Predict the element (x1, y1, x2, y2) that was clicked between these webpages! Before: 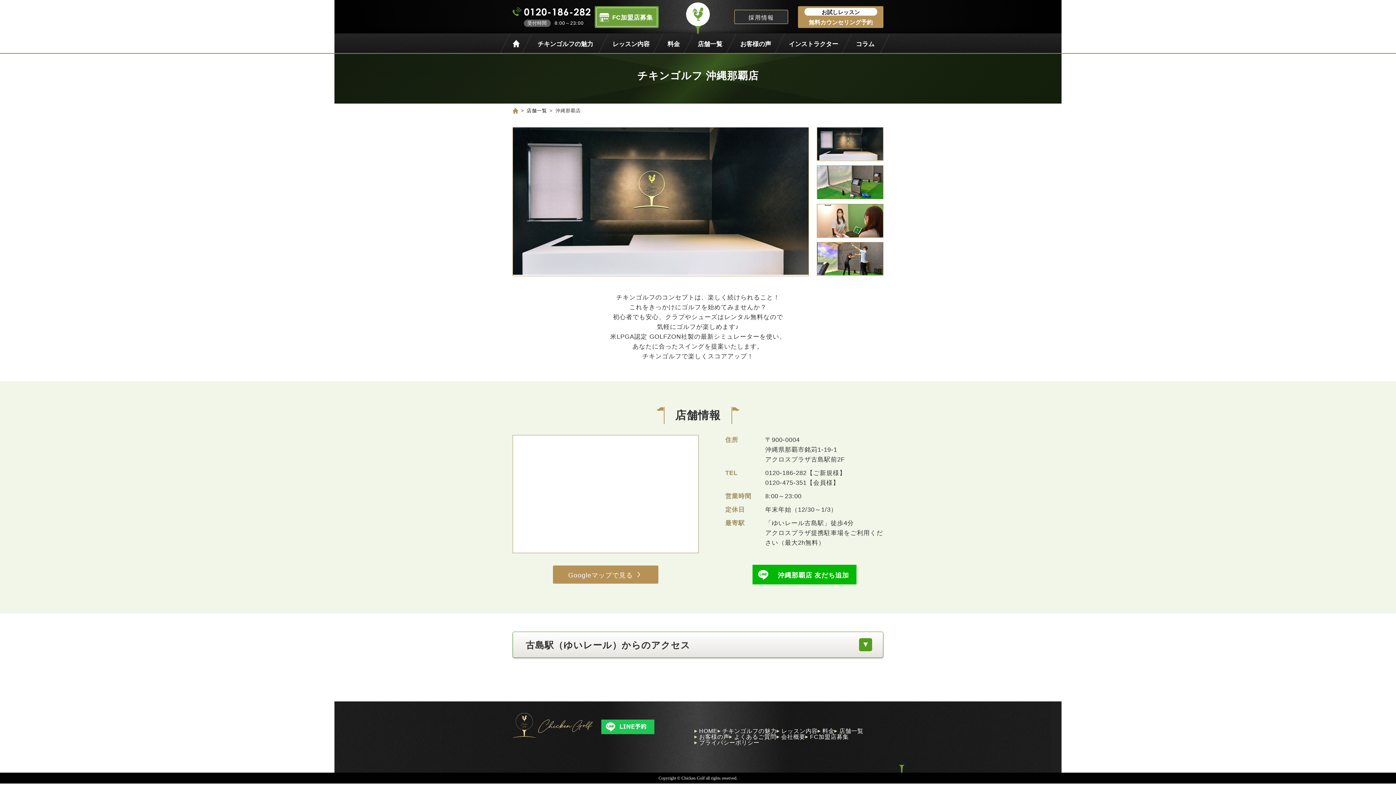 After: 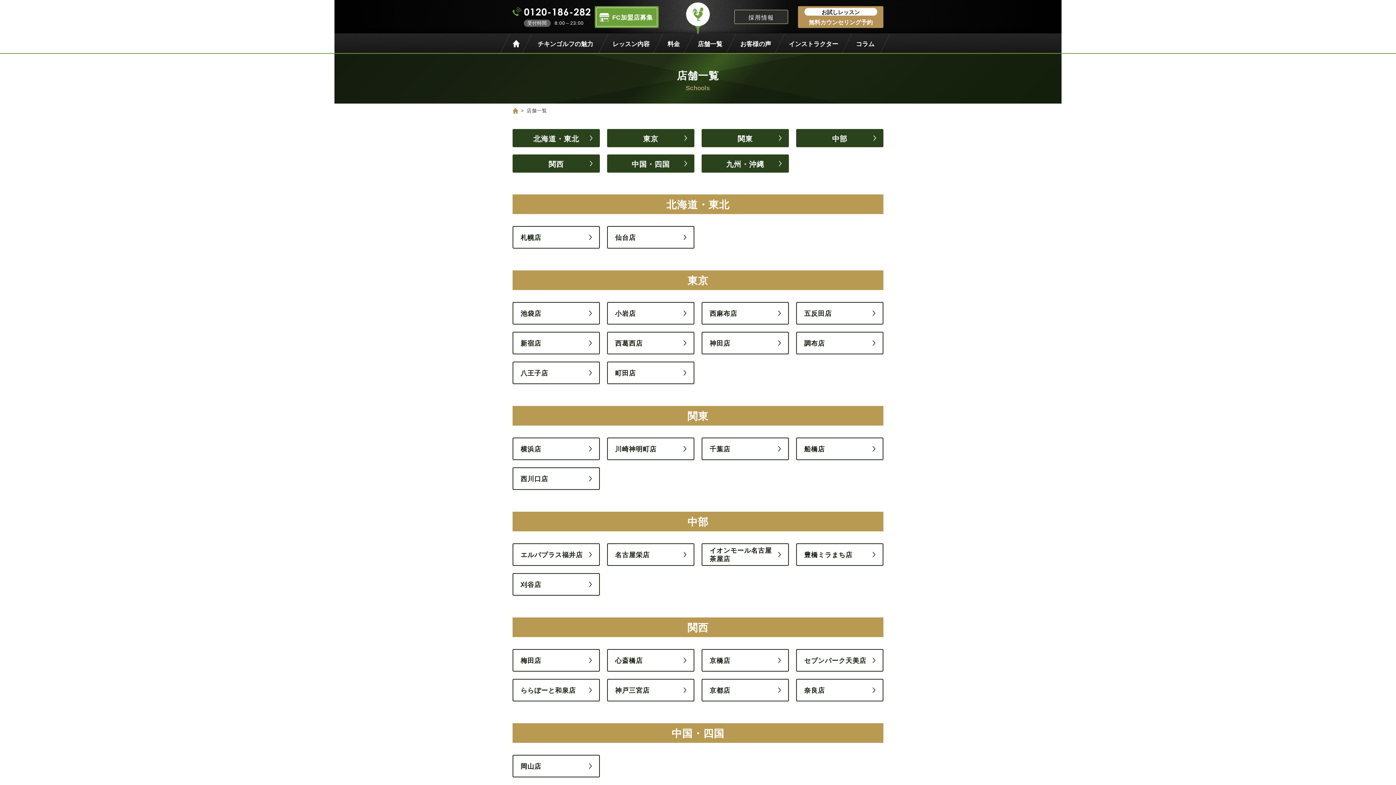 Action: bbox: (839, 728, 863, 734) label: 店舗一覧